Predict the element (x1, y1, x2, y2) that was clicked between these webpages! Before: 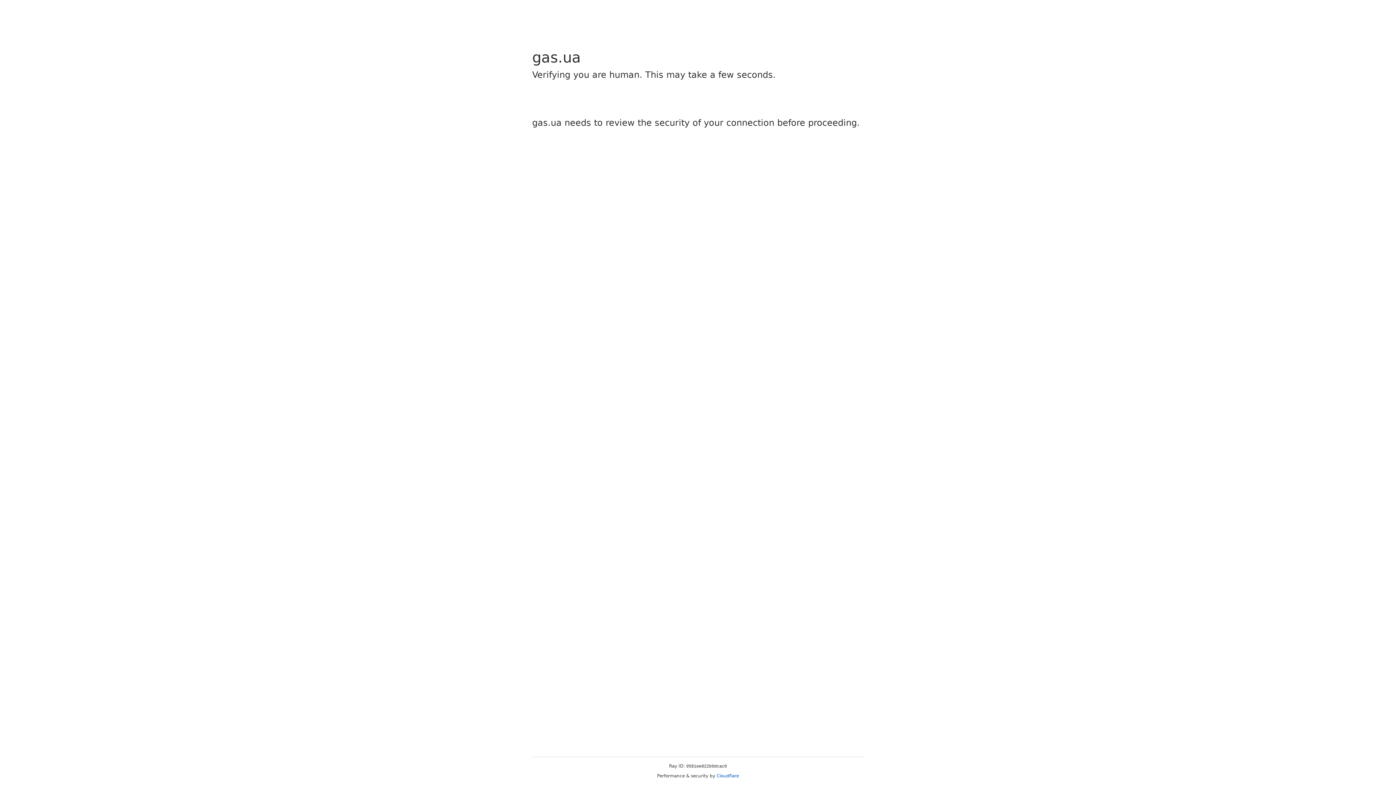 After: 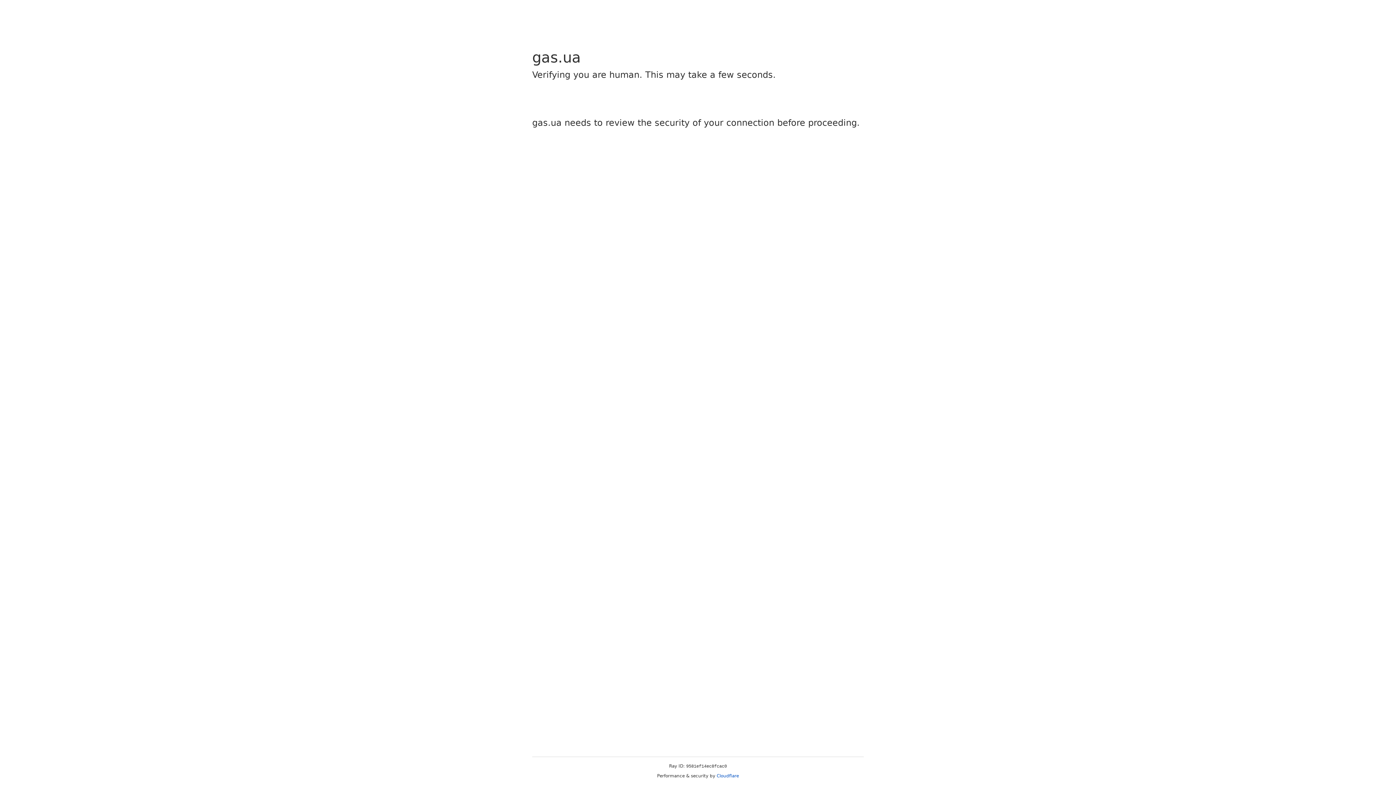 Action: label: Cloudflare bbox: (716, 773, 739, 778)